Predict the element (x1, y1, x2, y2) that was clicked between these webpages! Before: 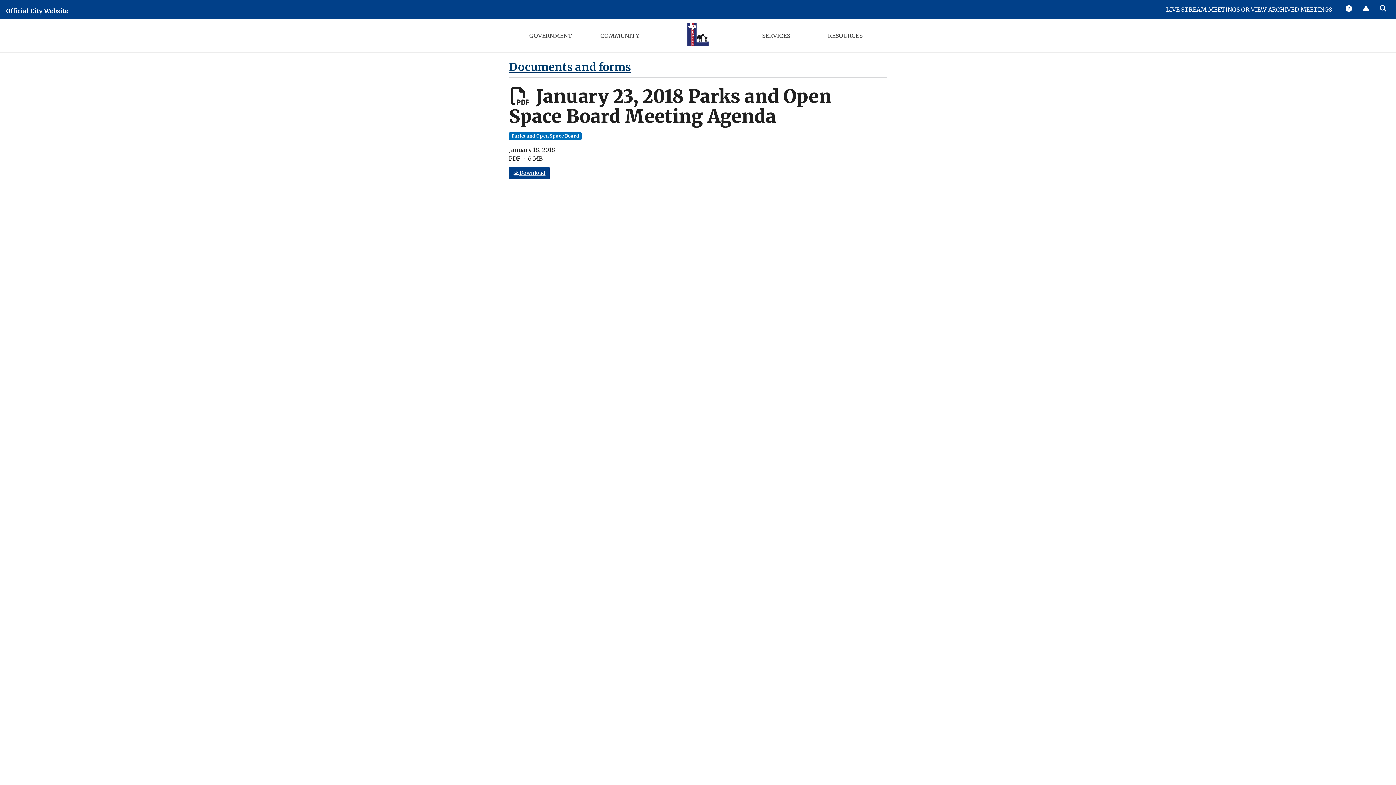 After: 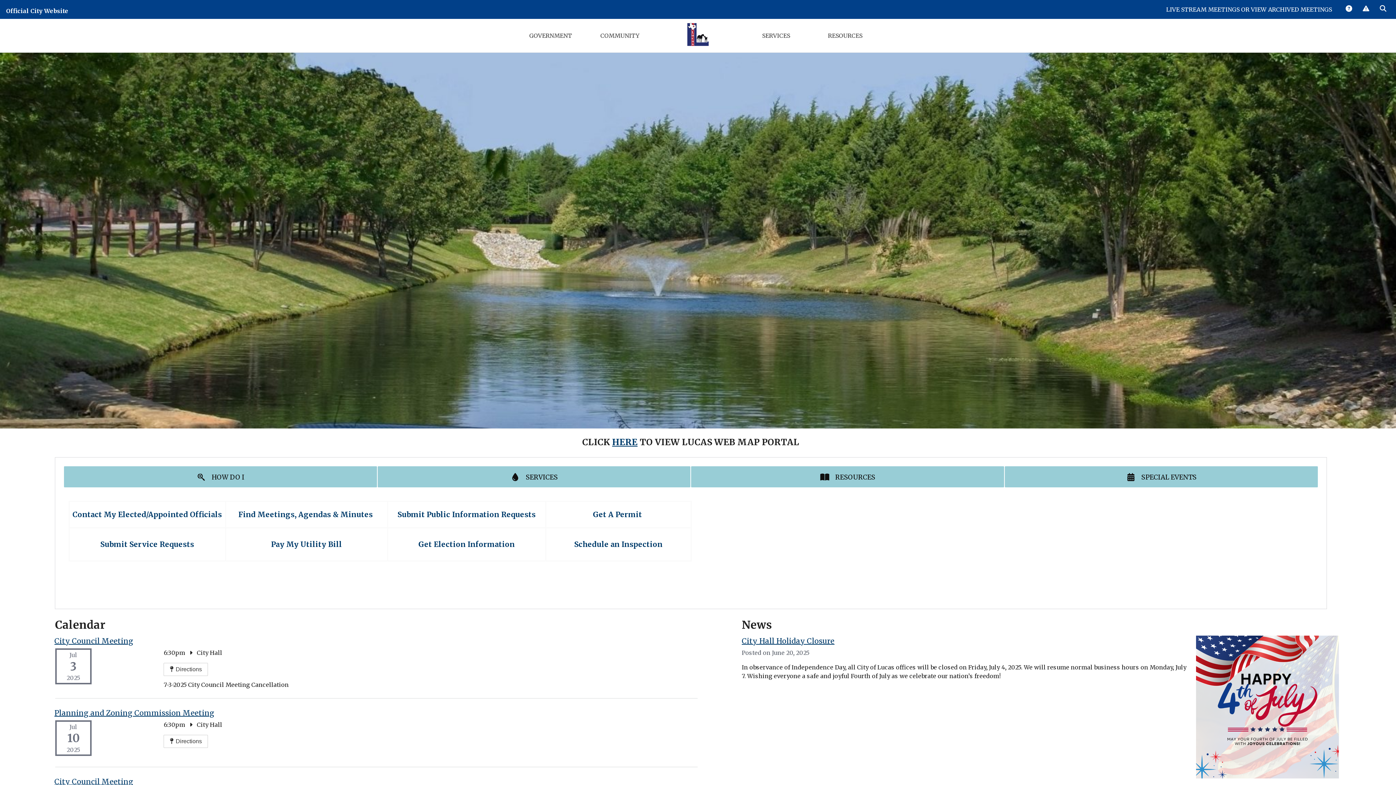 Action: bbox: (685, 20, 711, 49)